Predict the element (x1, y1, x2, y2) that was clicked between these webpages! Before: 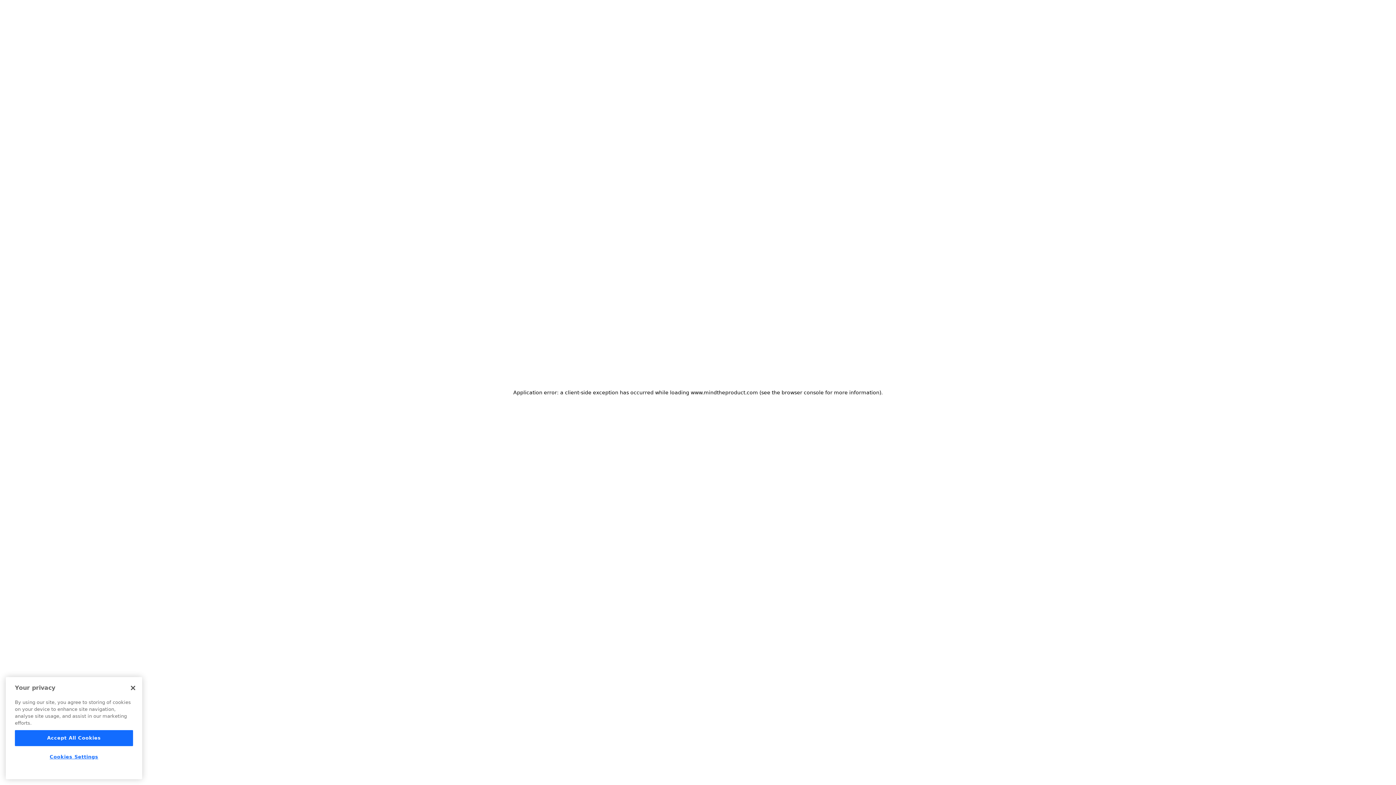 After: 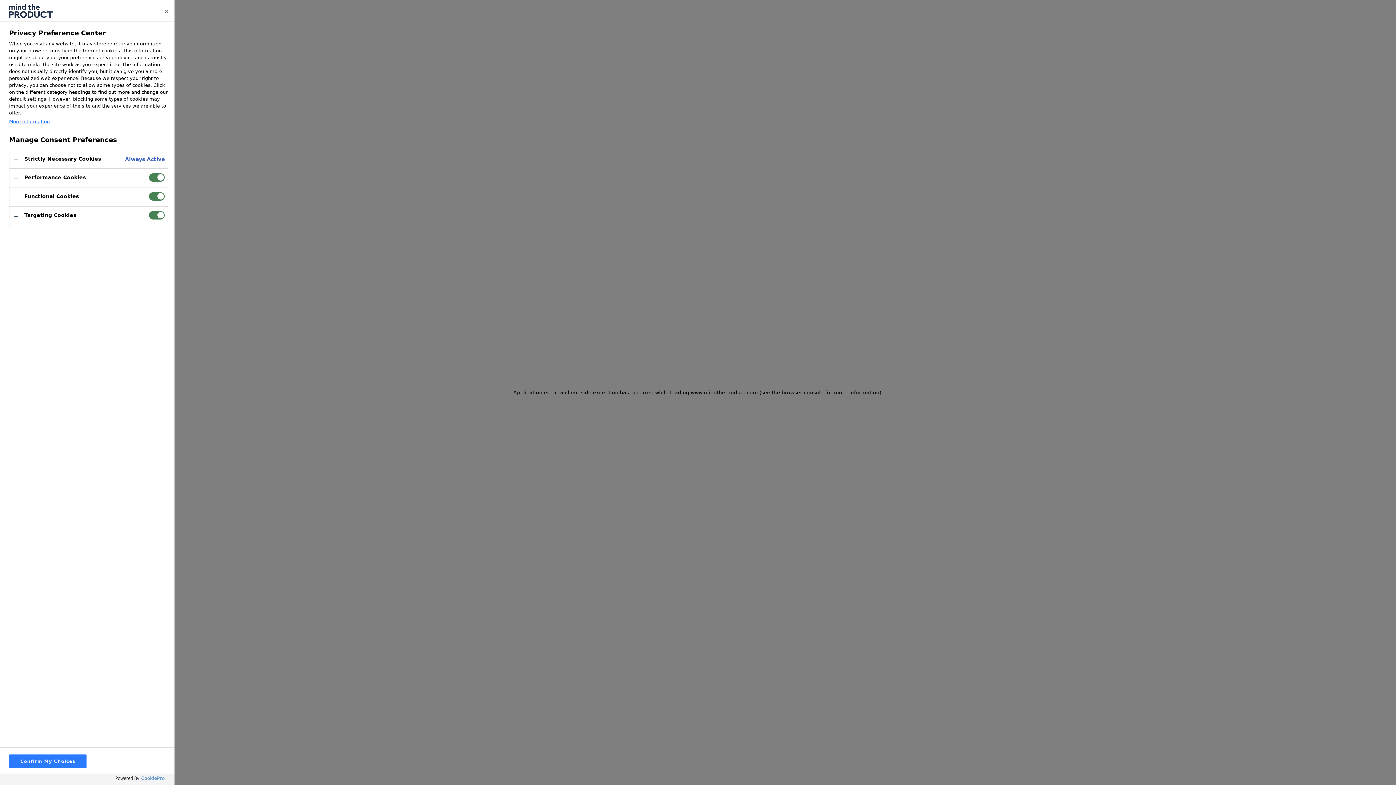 Action: label: Cookies Settings bbox: (14, 749, 133, 765)